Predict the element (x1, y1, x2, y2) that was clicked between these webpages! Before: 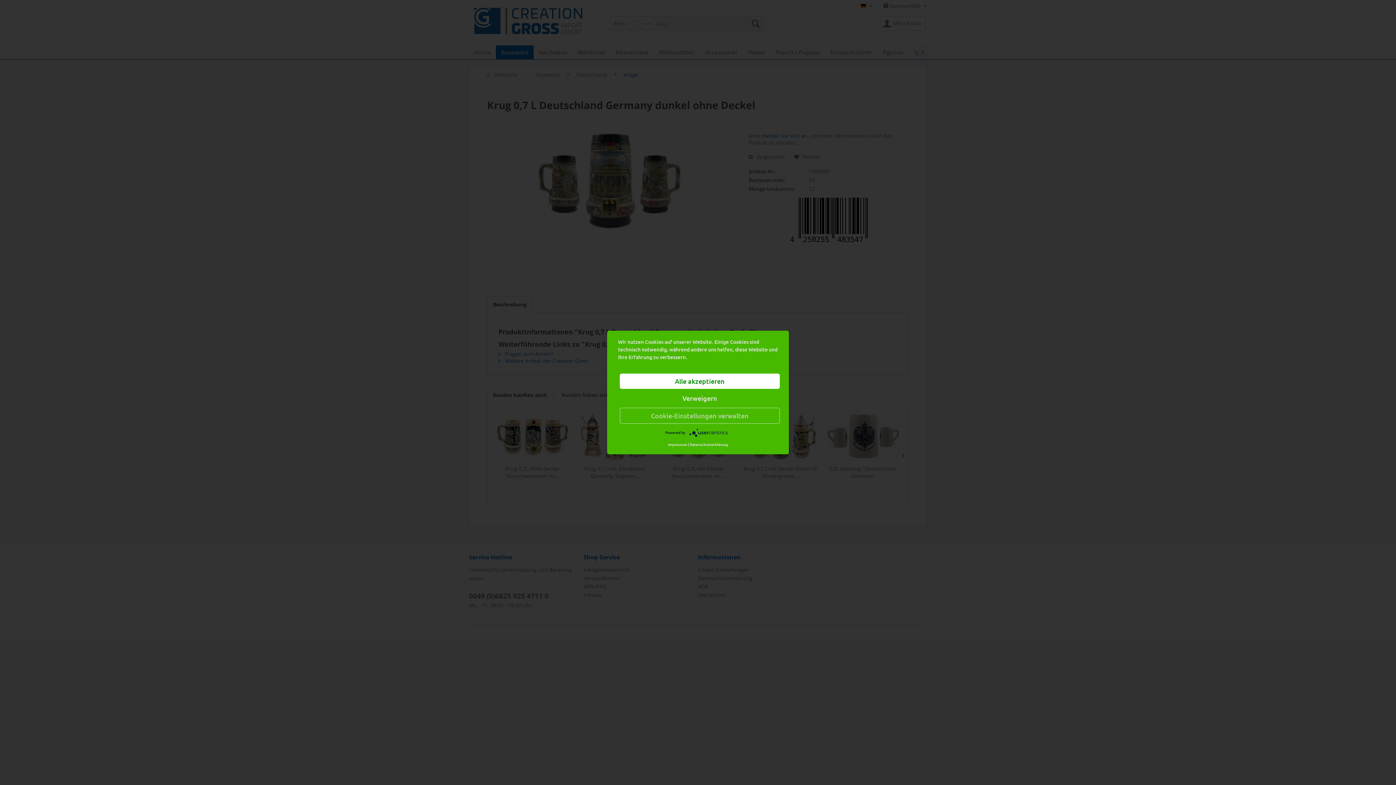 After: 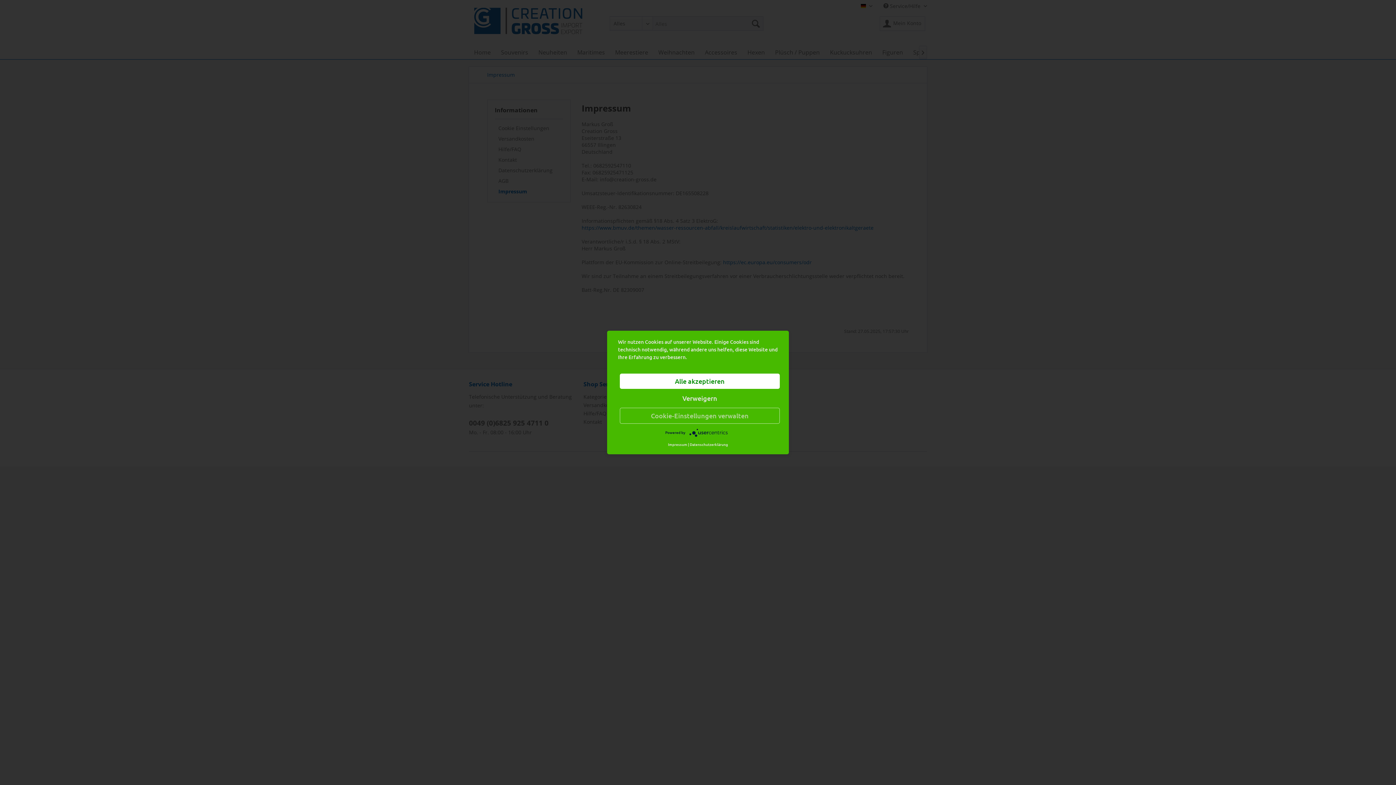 Action: label: Impressum bbox: (668, 441, 687, 447)